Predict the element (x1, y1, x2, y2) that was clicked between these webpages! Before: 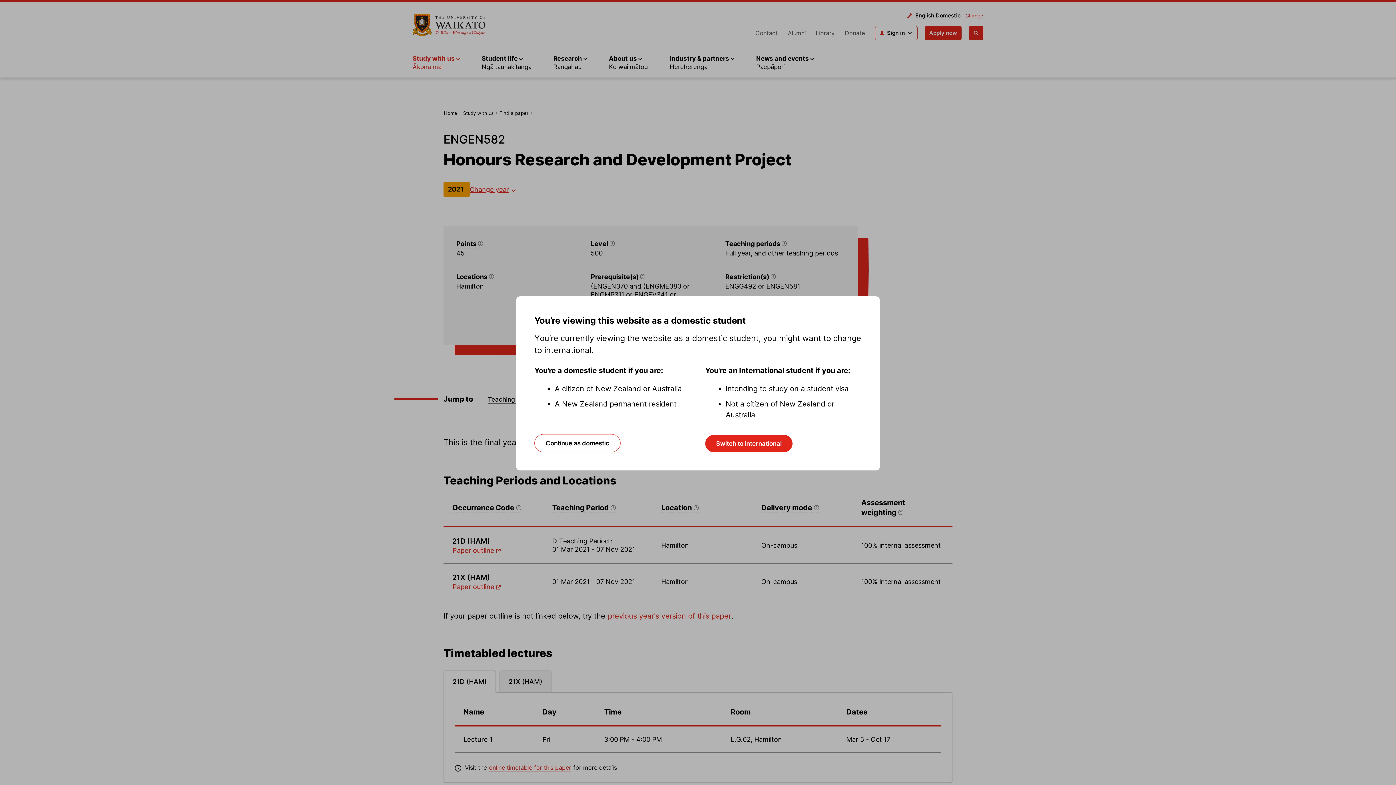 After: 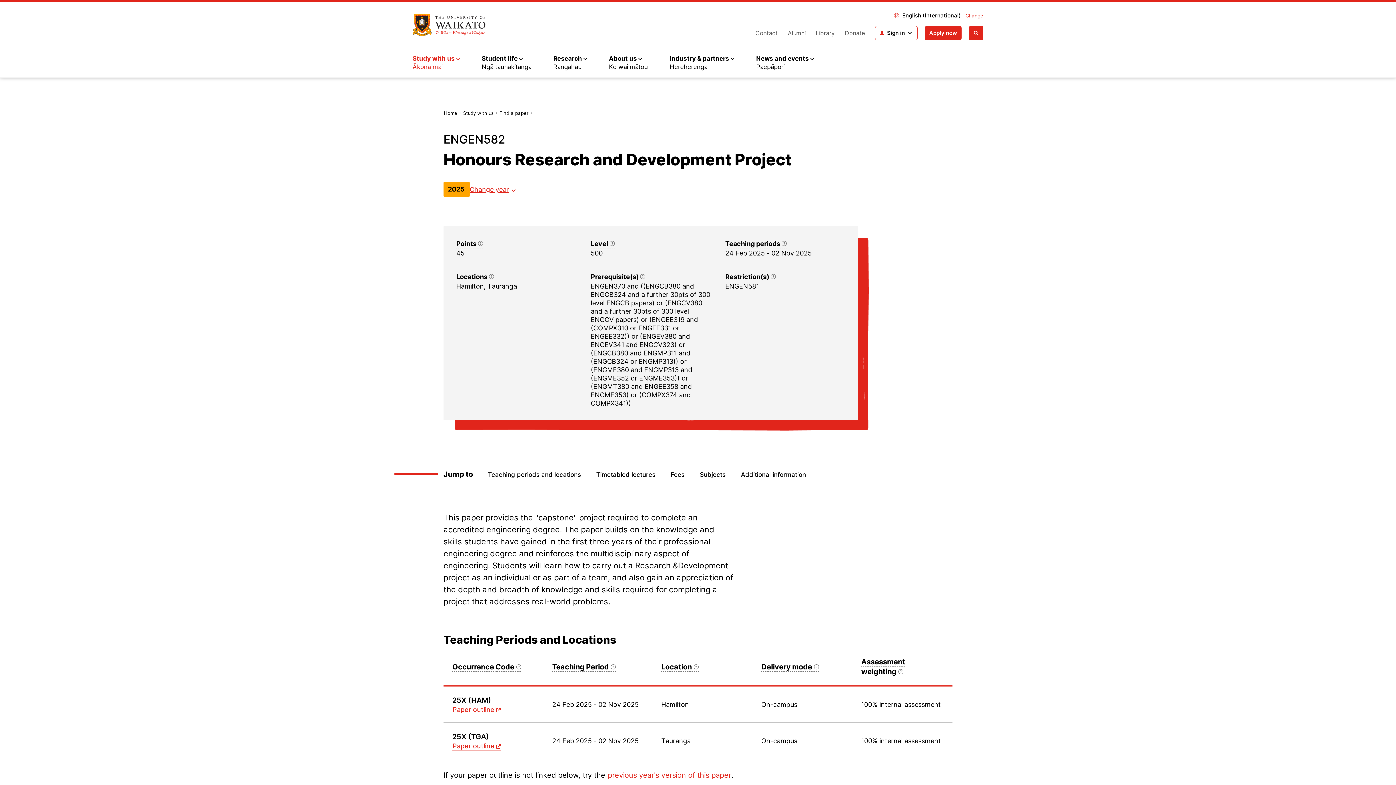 Action: bbox: (705, 435, 792, 452) label: Switch to international